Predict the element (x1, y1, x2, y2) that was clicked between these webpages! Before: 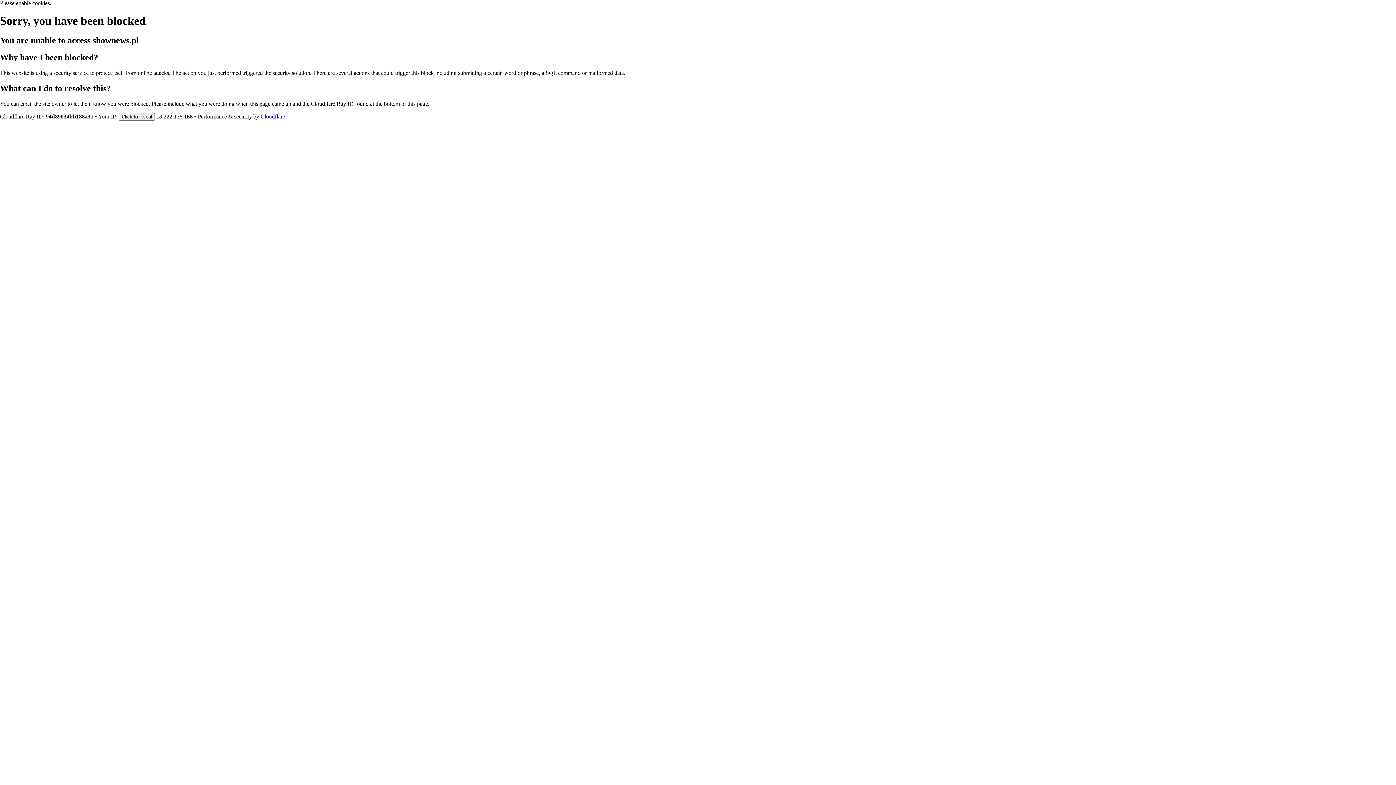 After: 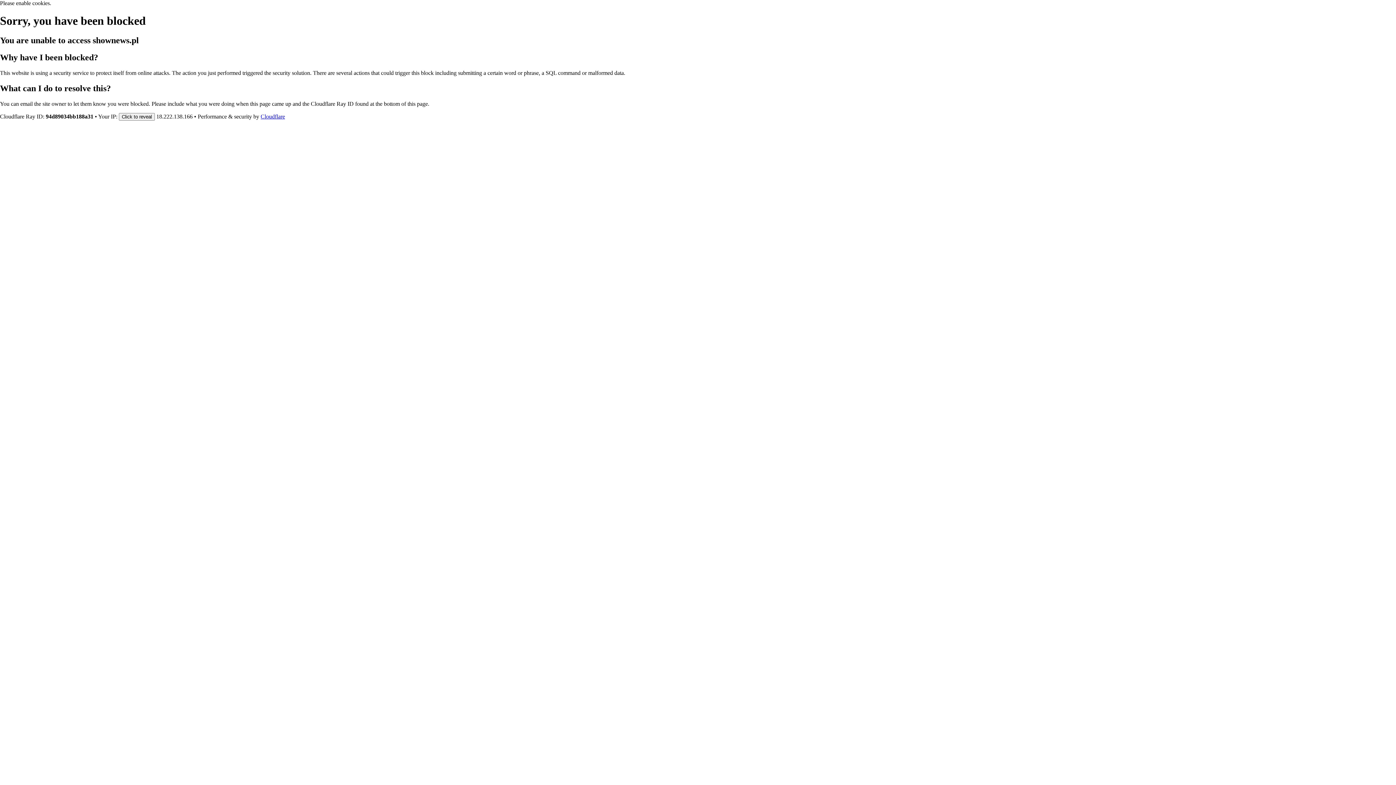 Action: label: Cloudflare bbox: (260, 113, 285, 119)